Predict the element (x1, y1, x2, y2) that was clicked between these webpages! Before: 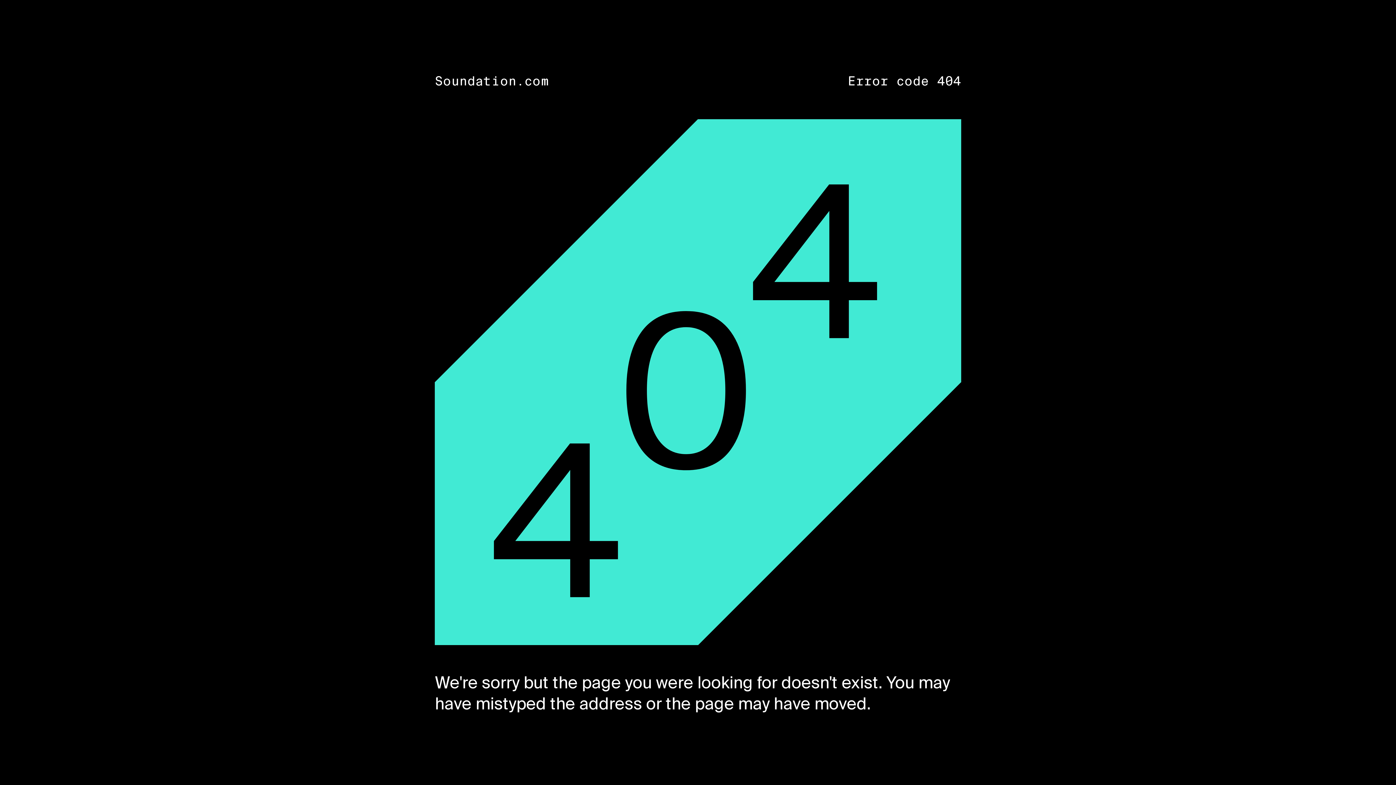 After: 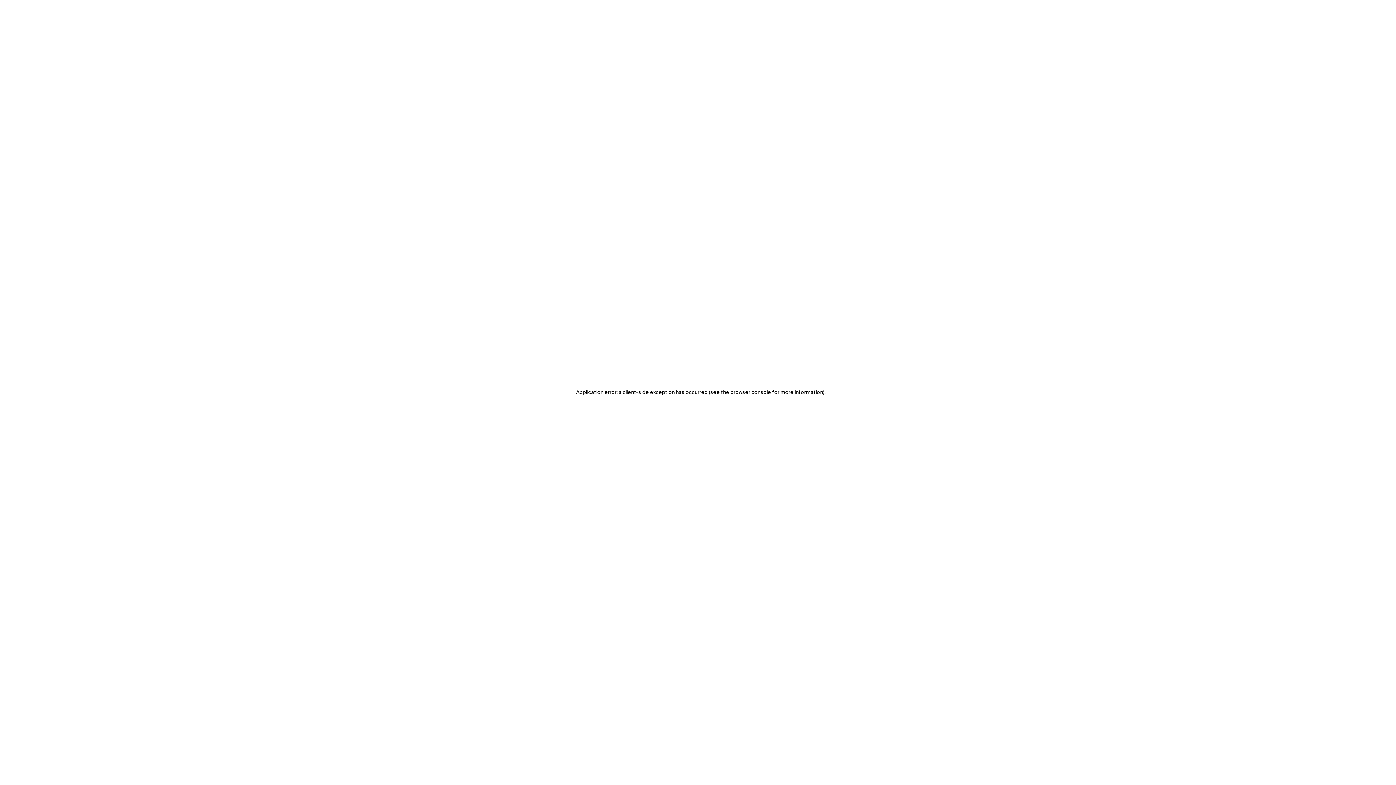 Action: bbox: (435, 73, 548, 89) label: Soundation.com